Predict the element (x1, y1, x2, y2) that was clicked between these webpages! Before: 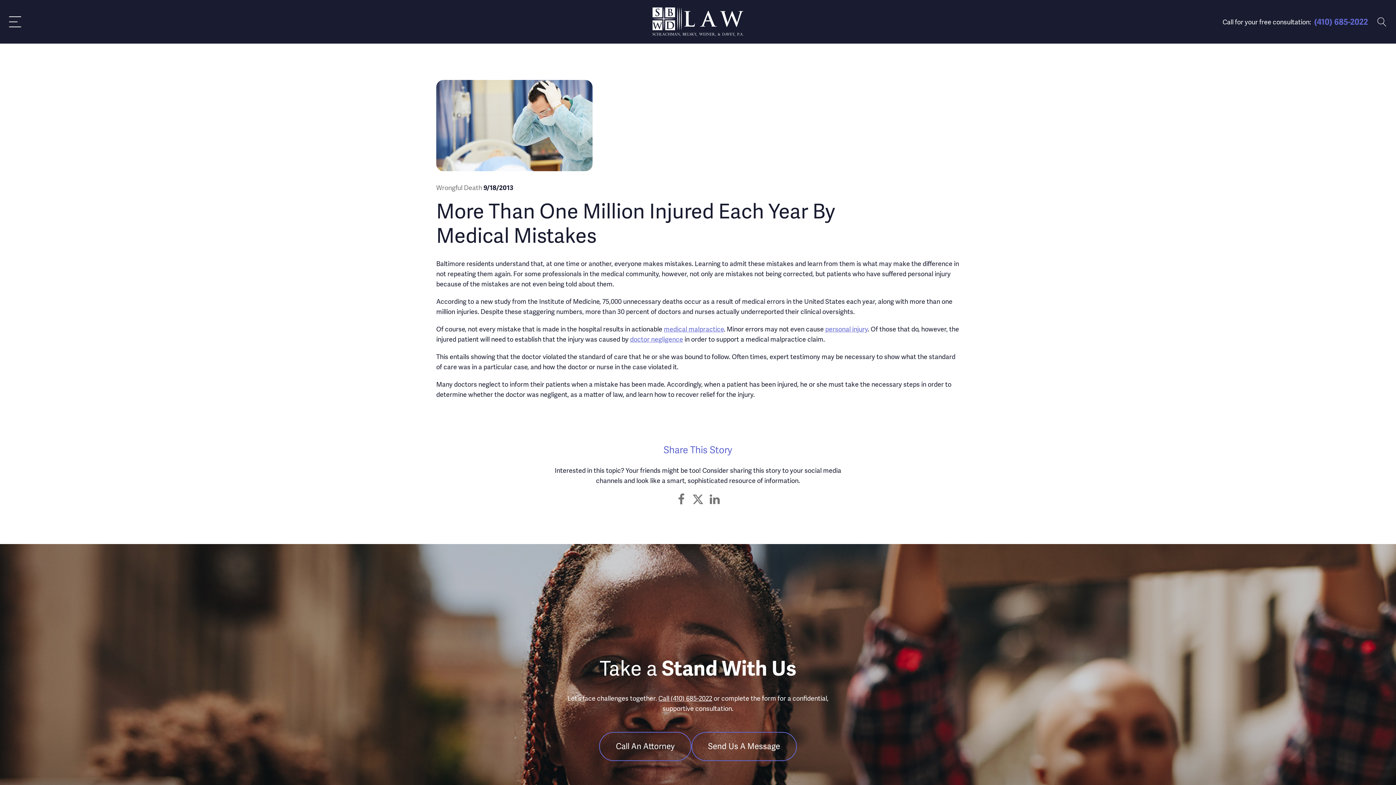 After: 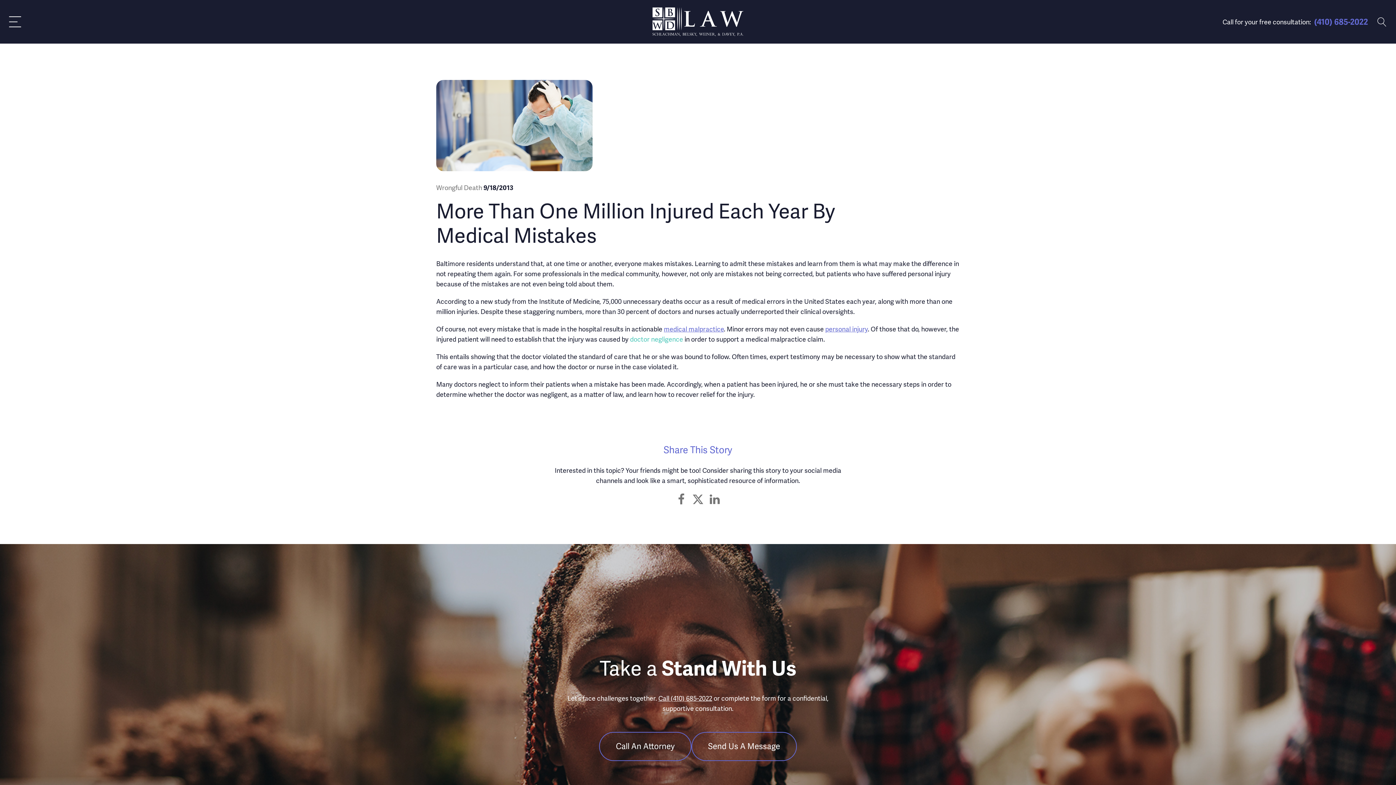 Action: bbox: (630, 335, 683, 343) label: doctor negligence